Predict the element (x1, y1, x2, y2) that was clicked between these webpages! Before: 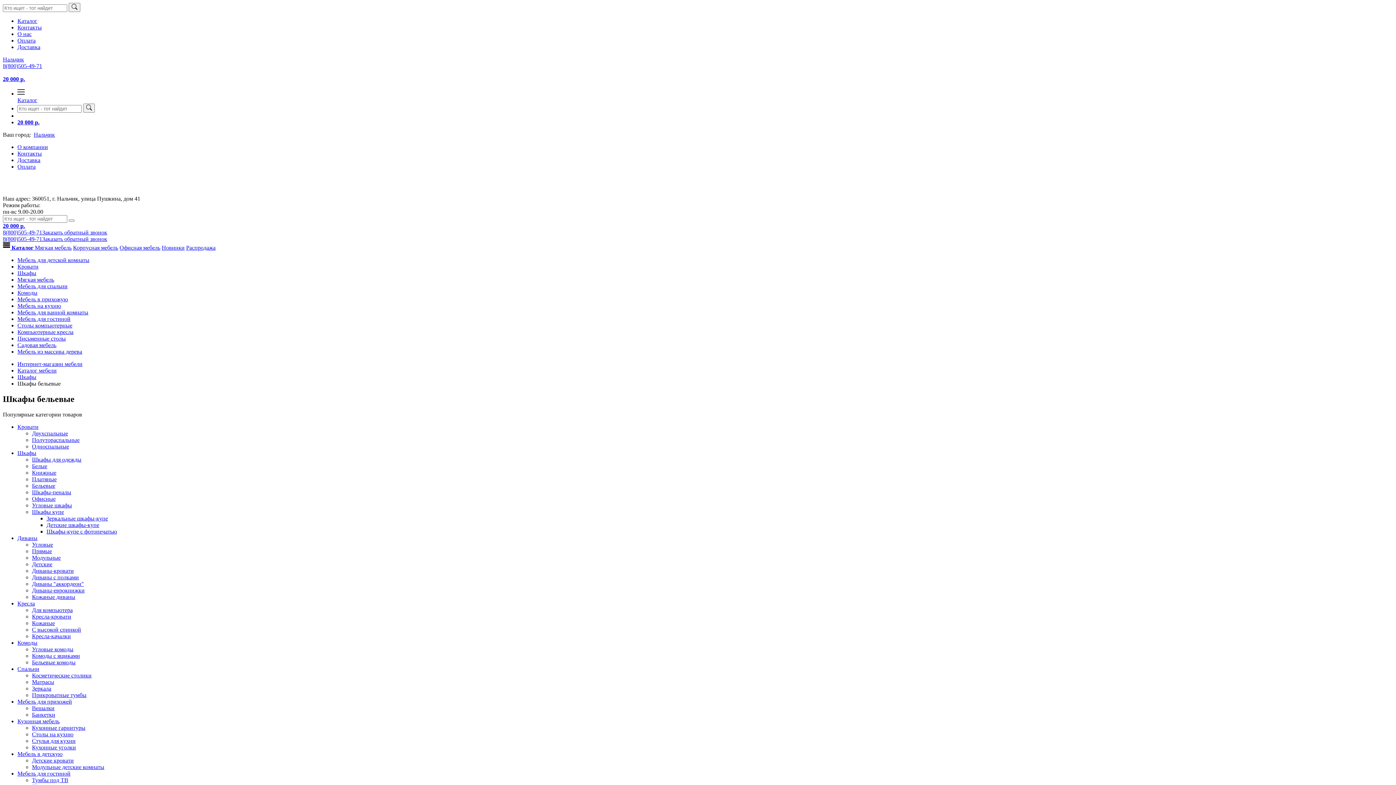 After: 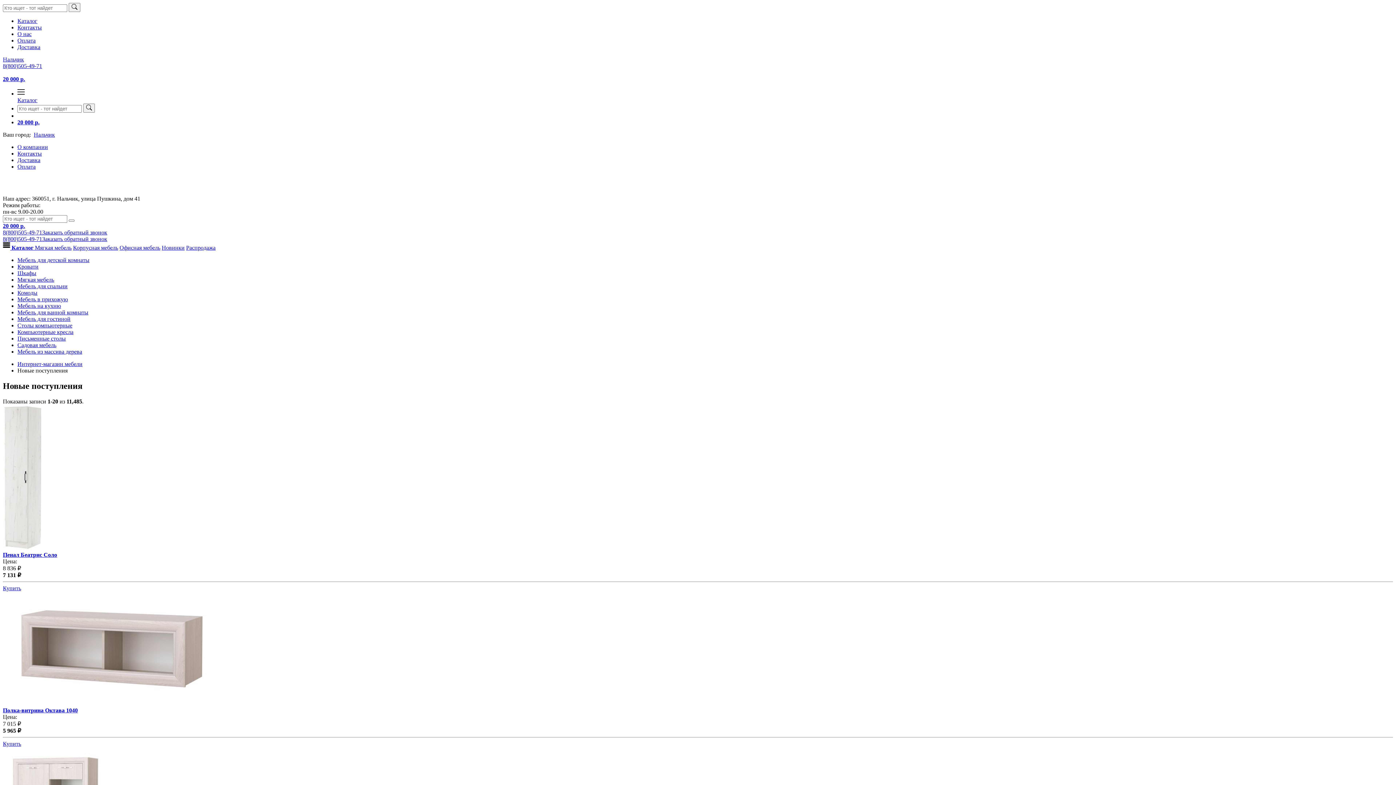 Action: bbox: (161, 244, 184, 250) label: Новинки